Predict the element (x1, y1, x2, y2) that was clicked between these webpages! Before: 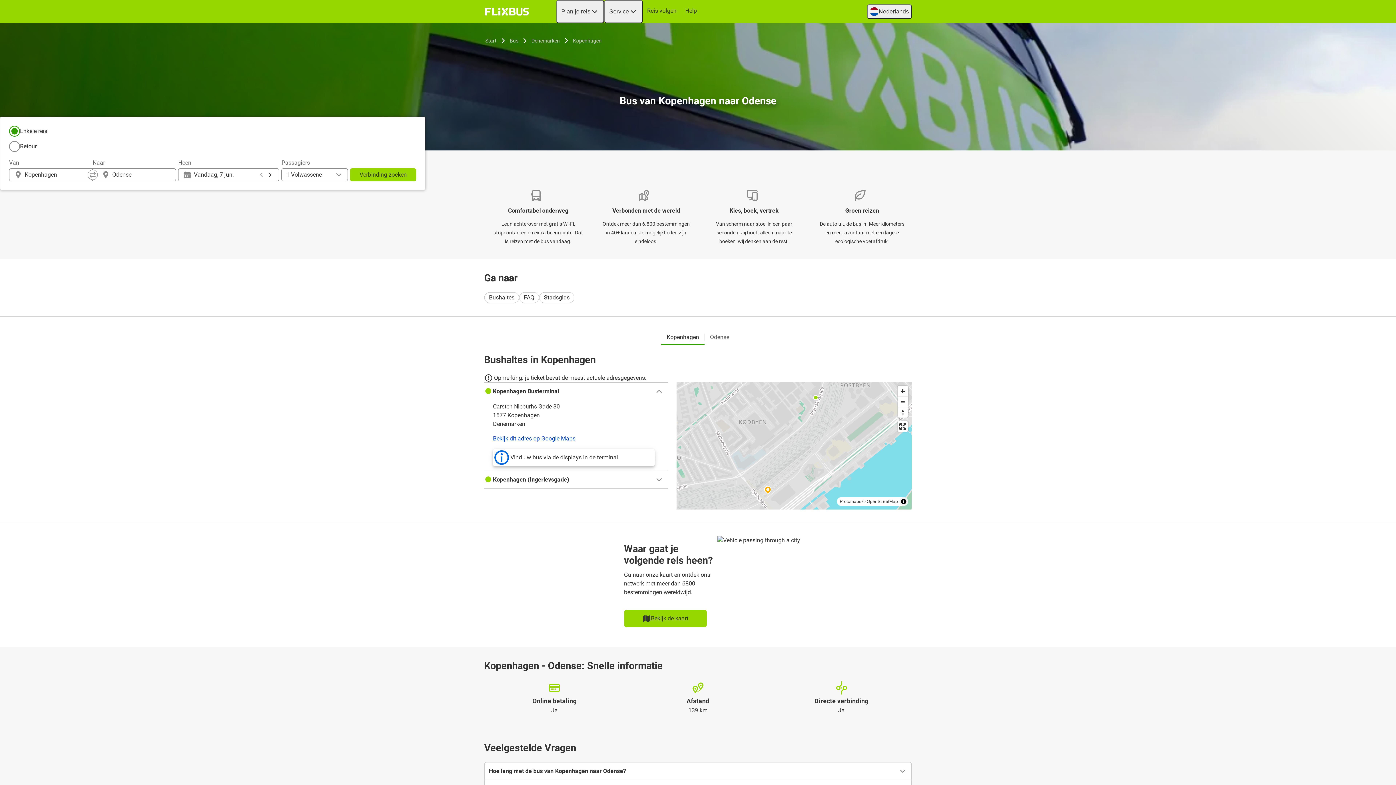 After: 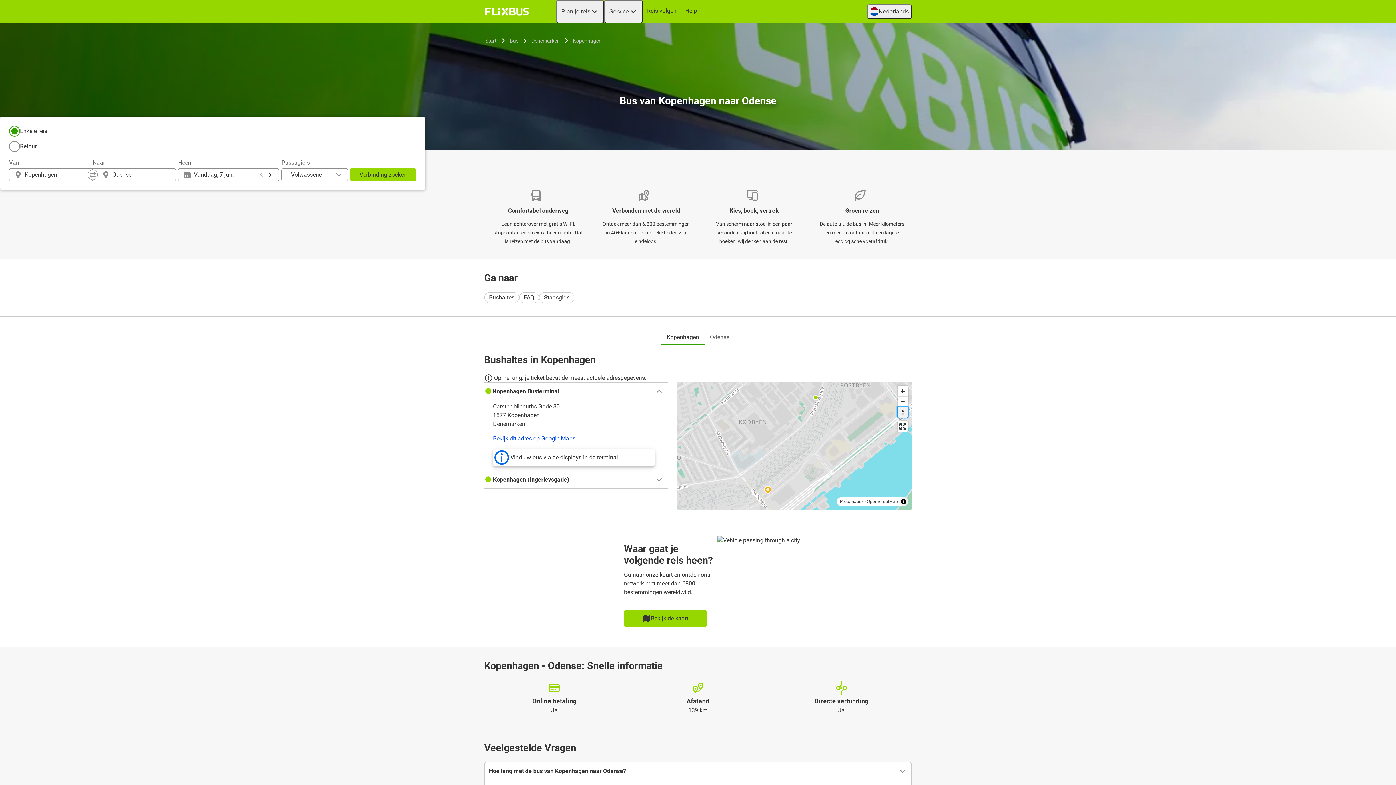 Action: label: Reset bearing to north bbox: (897, 407, 908, 417)